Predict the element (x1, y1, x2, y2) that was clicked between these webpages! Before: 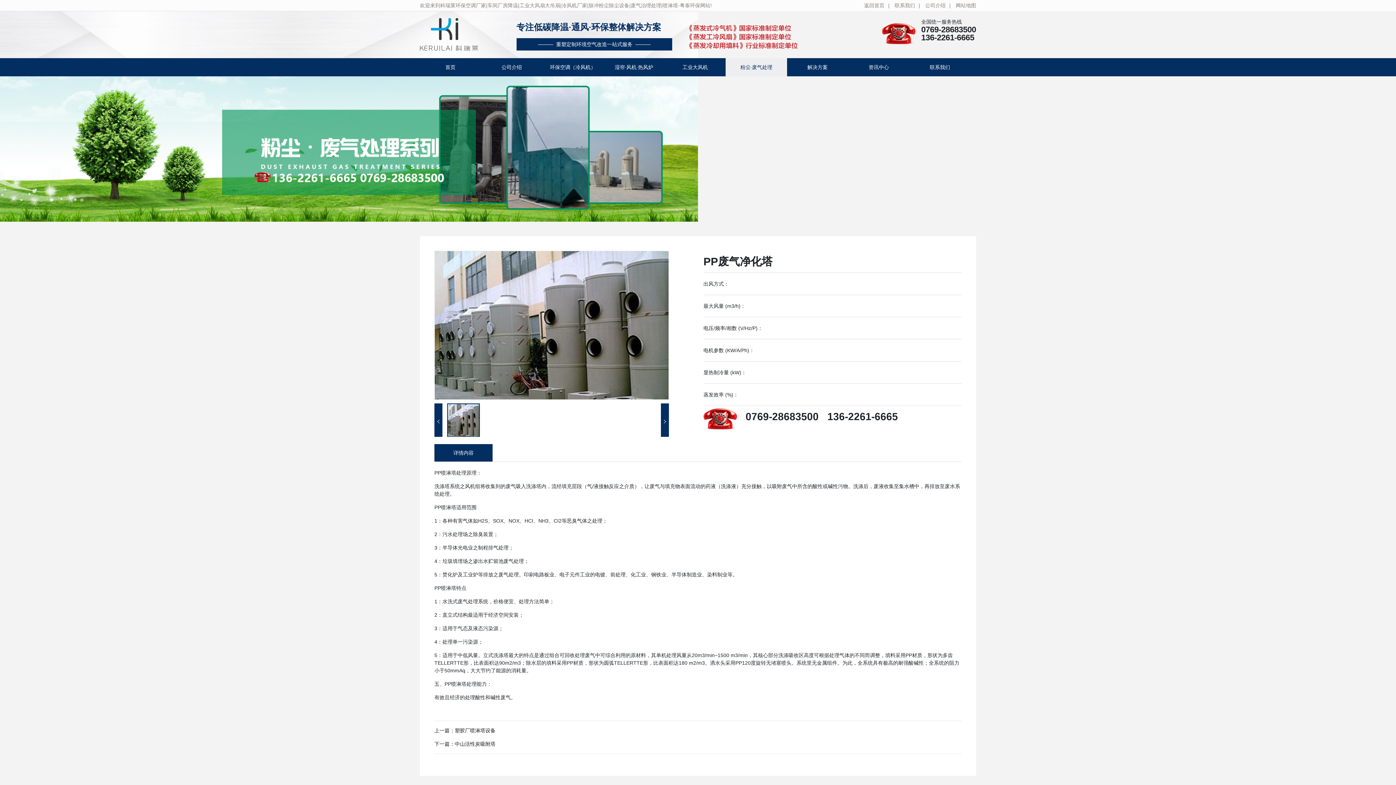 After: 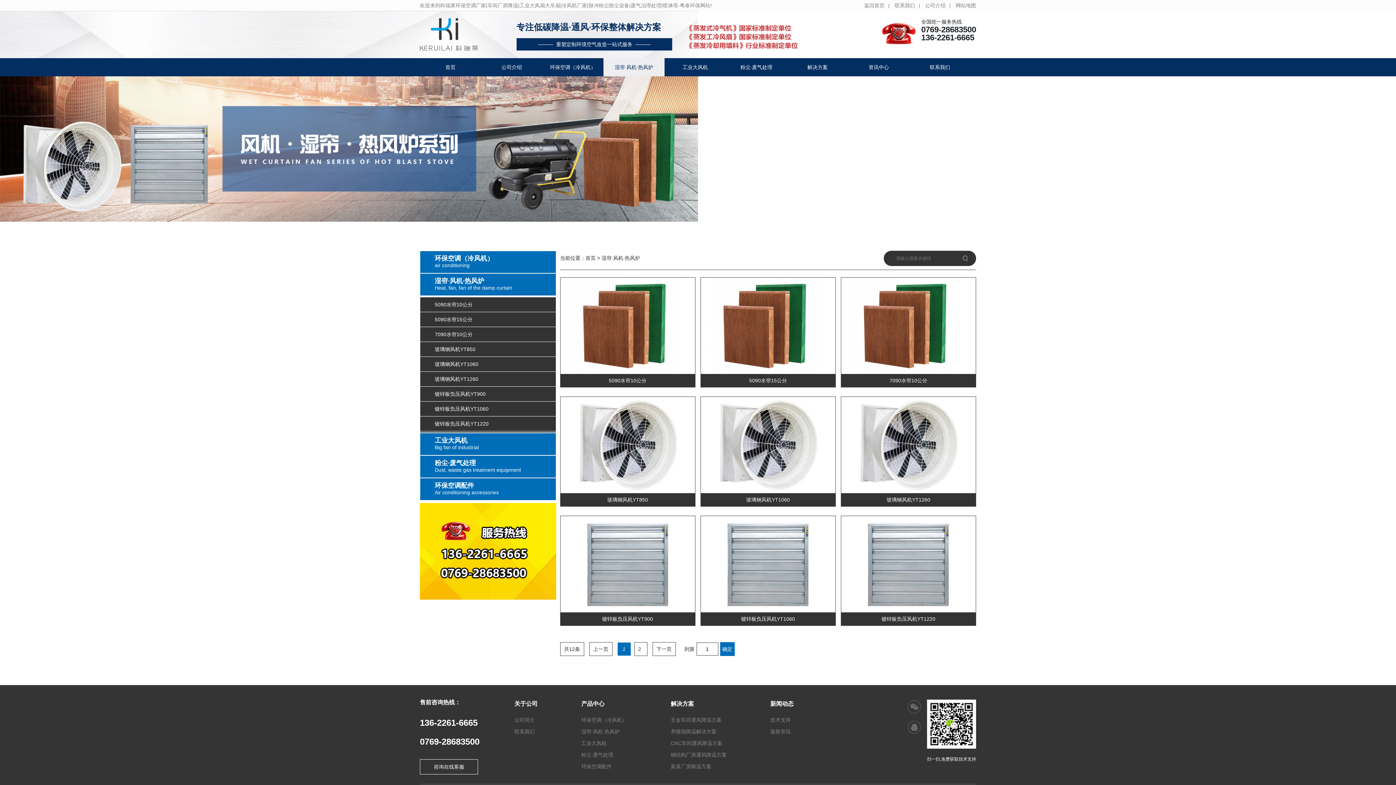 Action: label: 湿帘·风机·热风炉 bbox: (603, 58, 664, 76)